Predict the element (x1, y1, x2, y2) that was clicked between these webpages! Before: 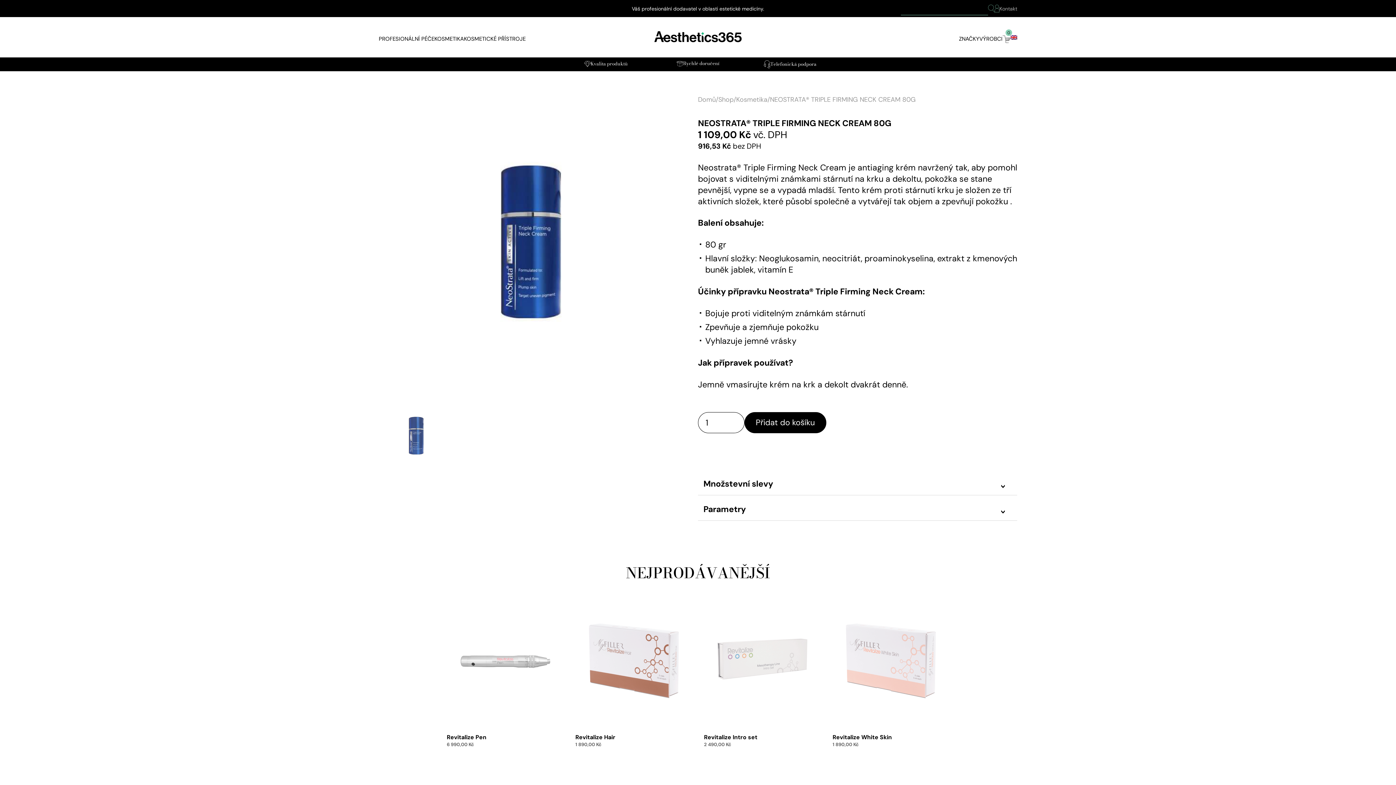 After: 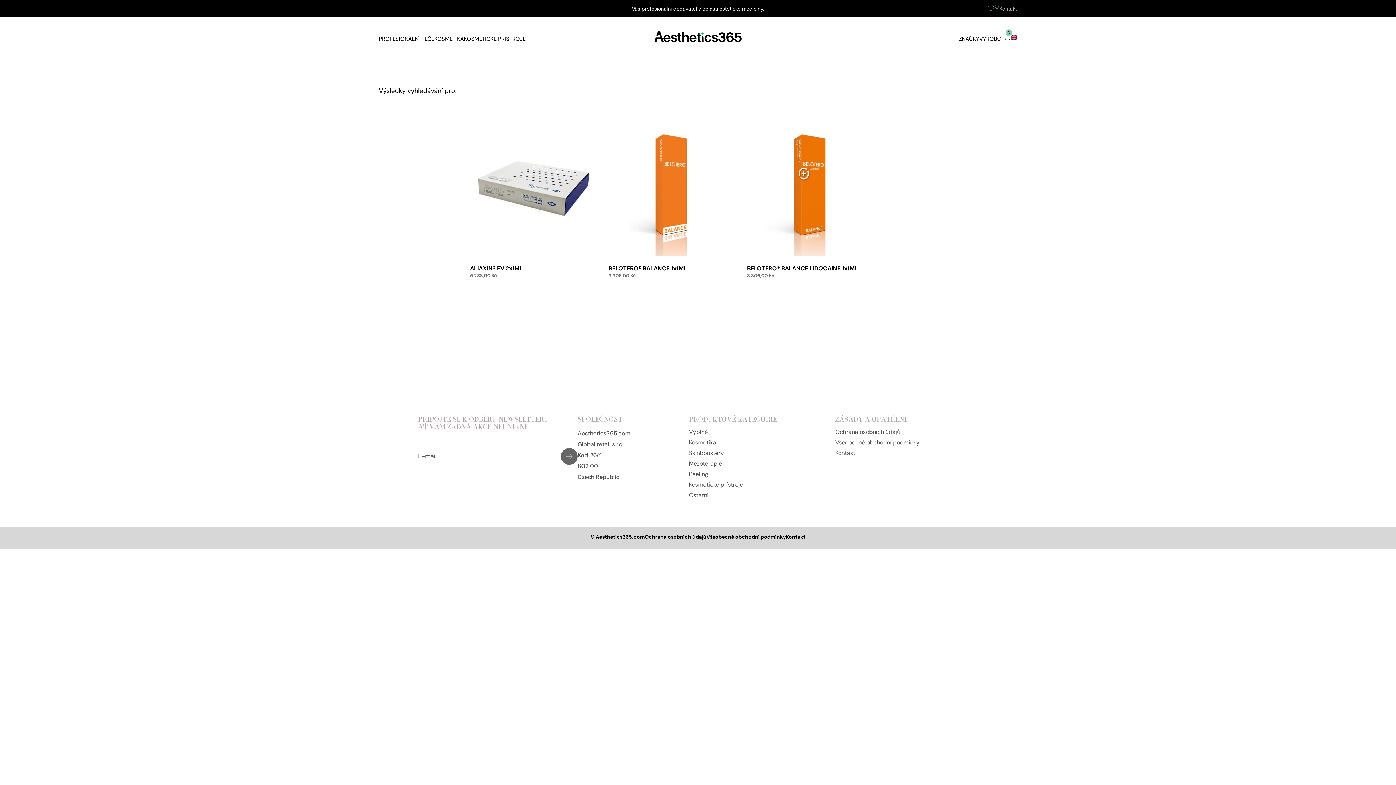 Action: bbox: (988, 4, 994, 12)